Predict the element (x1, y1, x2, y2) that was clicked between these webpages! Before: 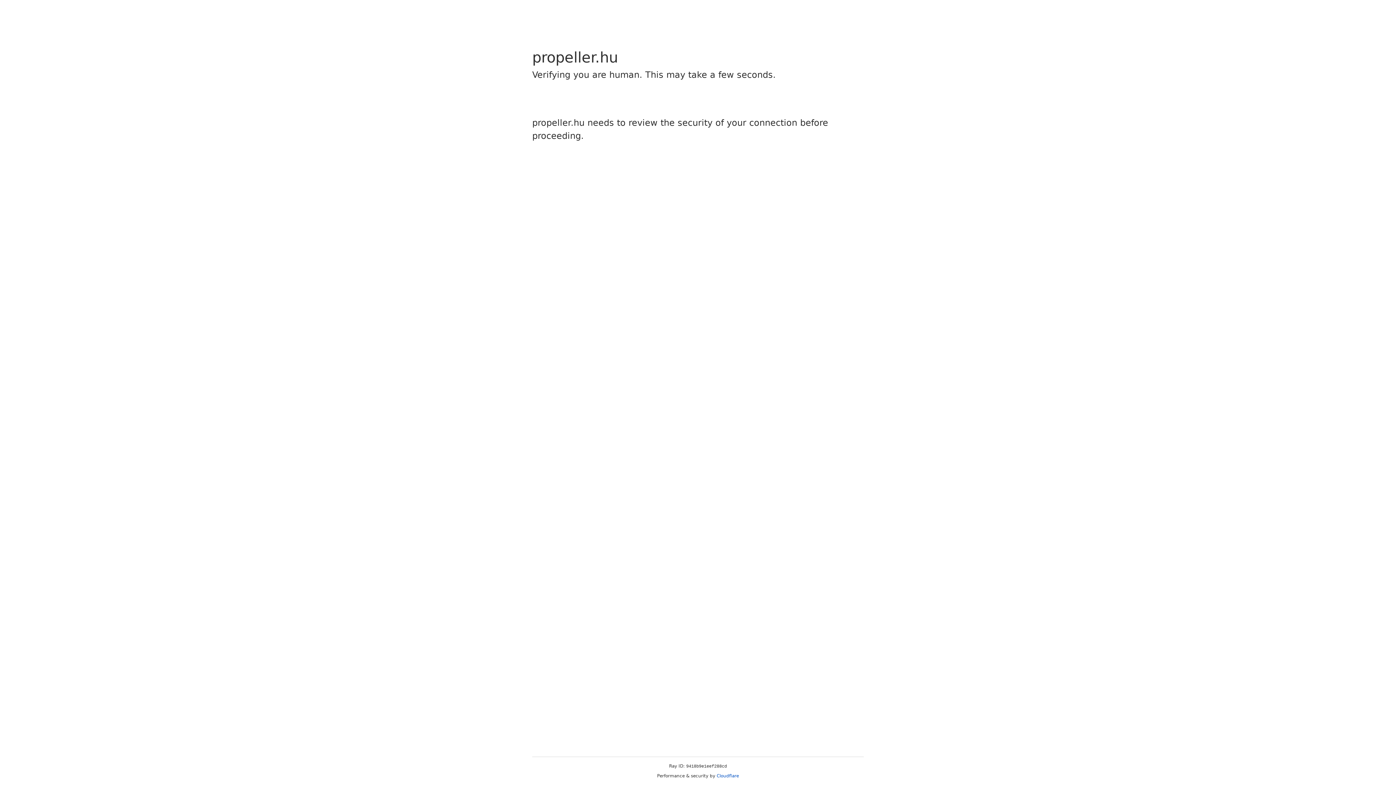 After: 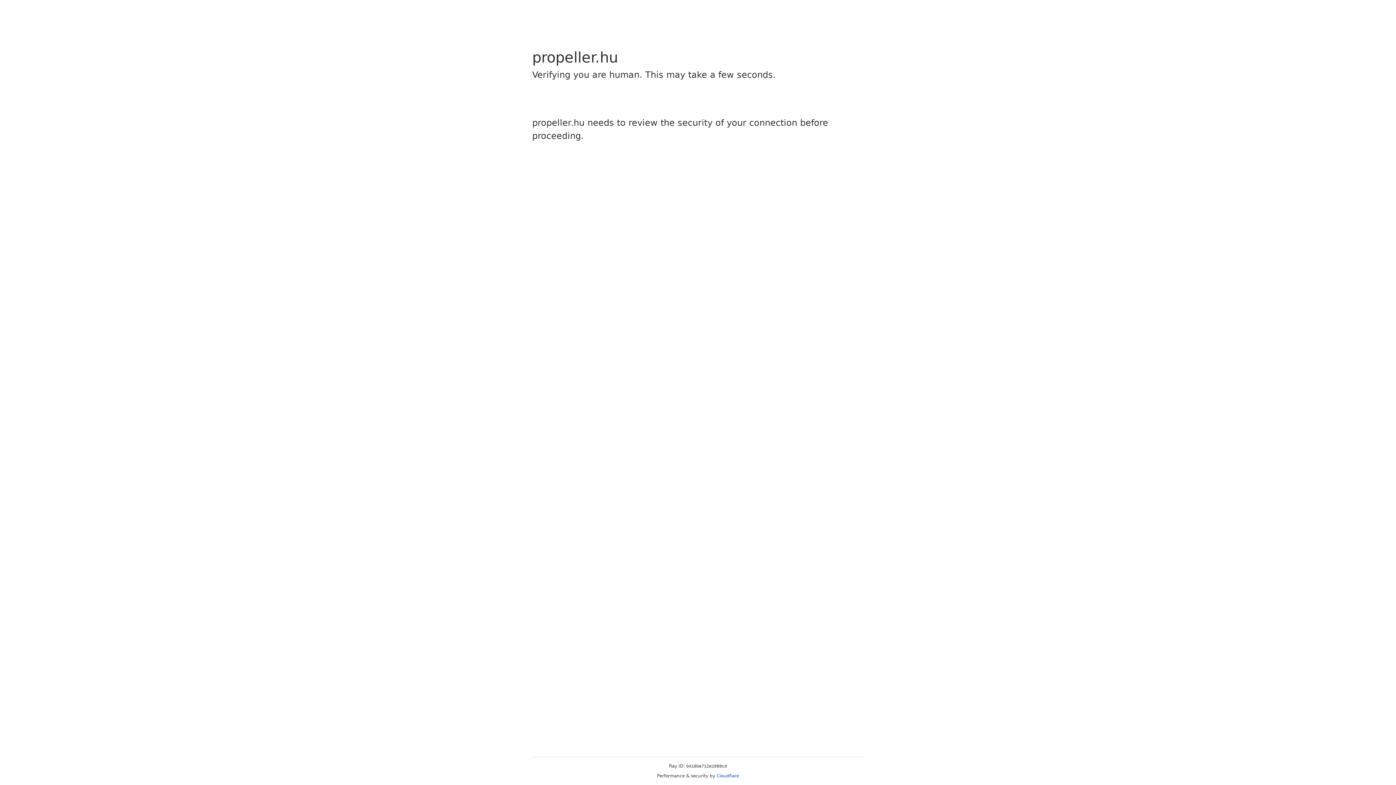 Action: label: Cloudflare bbox: (716, 773, 739, 778)